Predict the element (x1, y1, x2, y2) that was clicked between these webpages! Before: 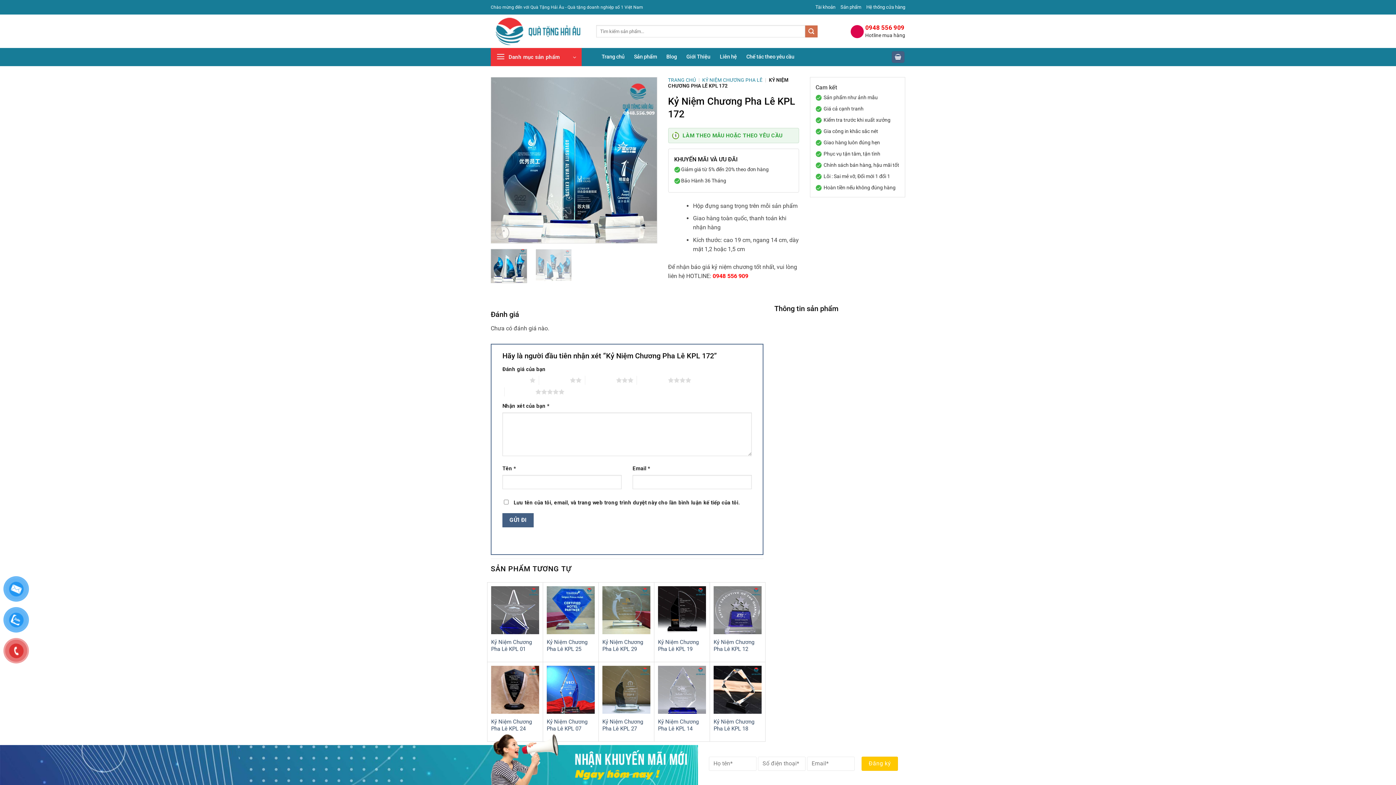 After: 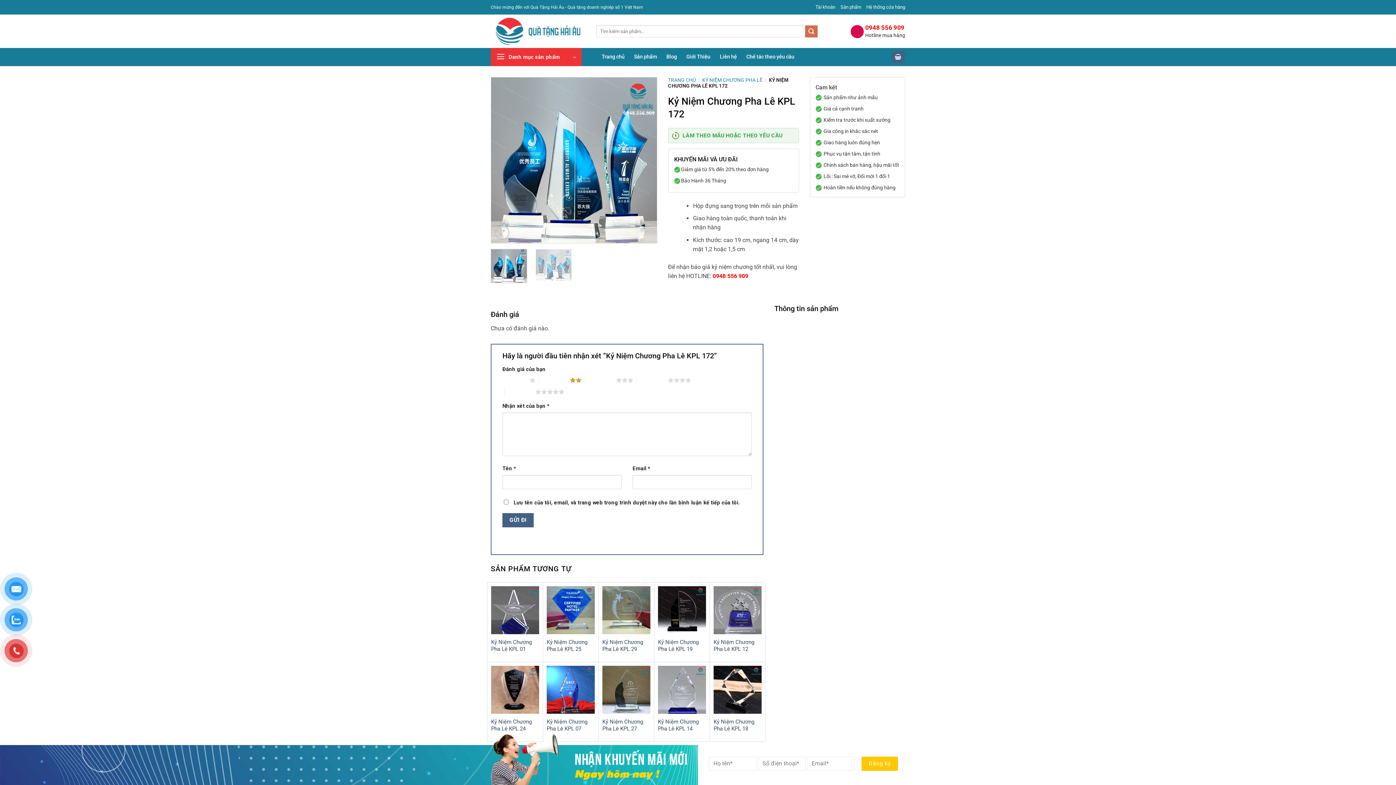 Action: bbox: (538, 376, 581, 385) label: 2 trên 5 sao